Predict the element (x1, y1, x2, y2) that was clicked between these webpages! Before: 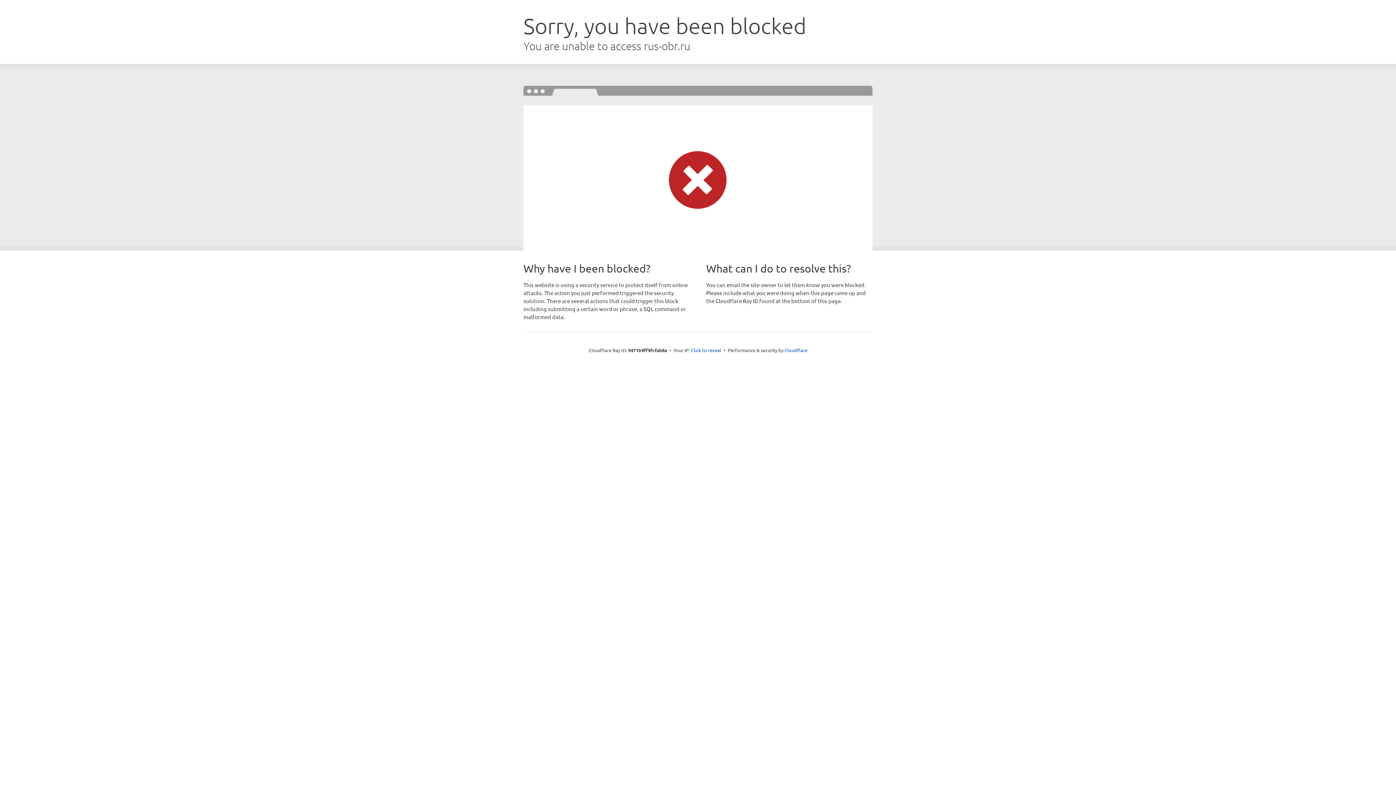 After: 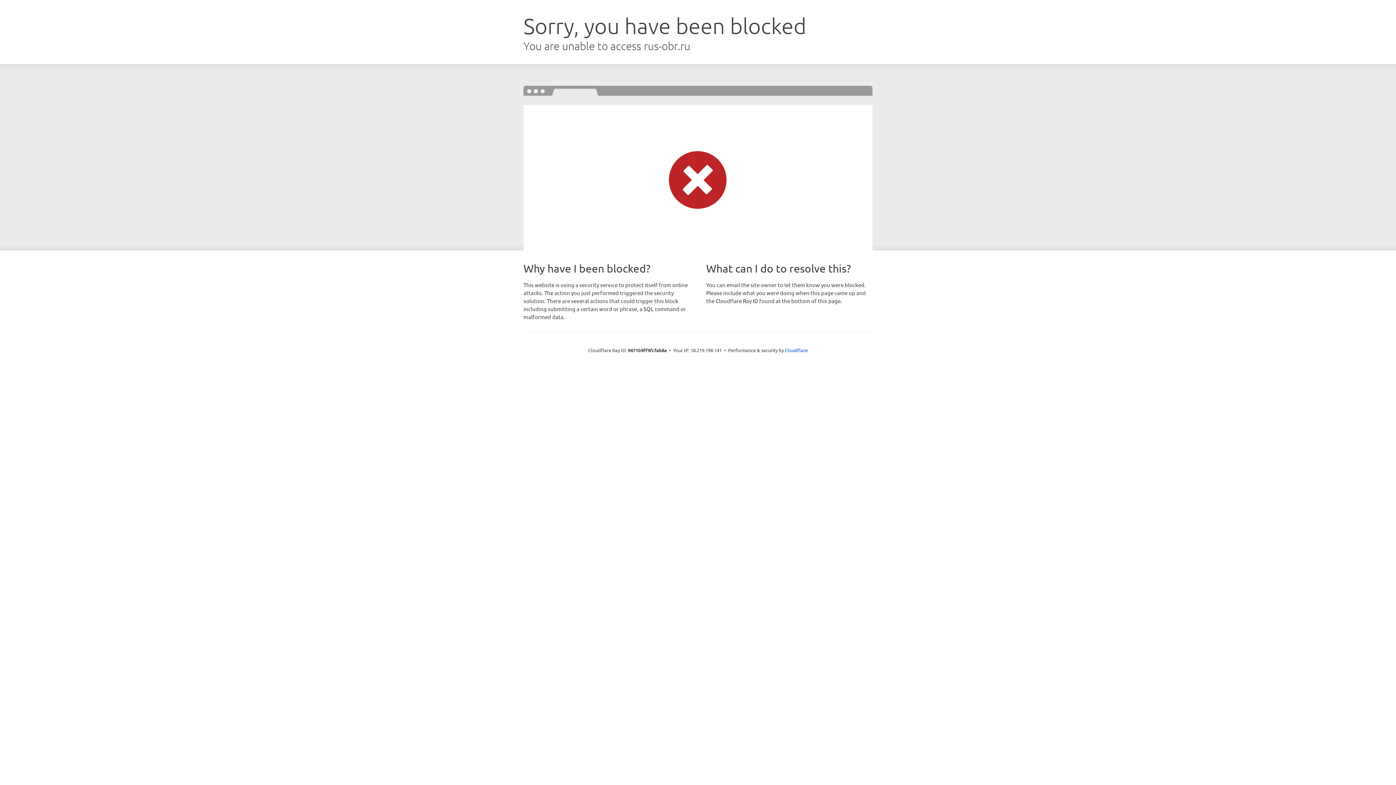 Action: label: Click to reveal bbox: (691, 346, 721, 353)